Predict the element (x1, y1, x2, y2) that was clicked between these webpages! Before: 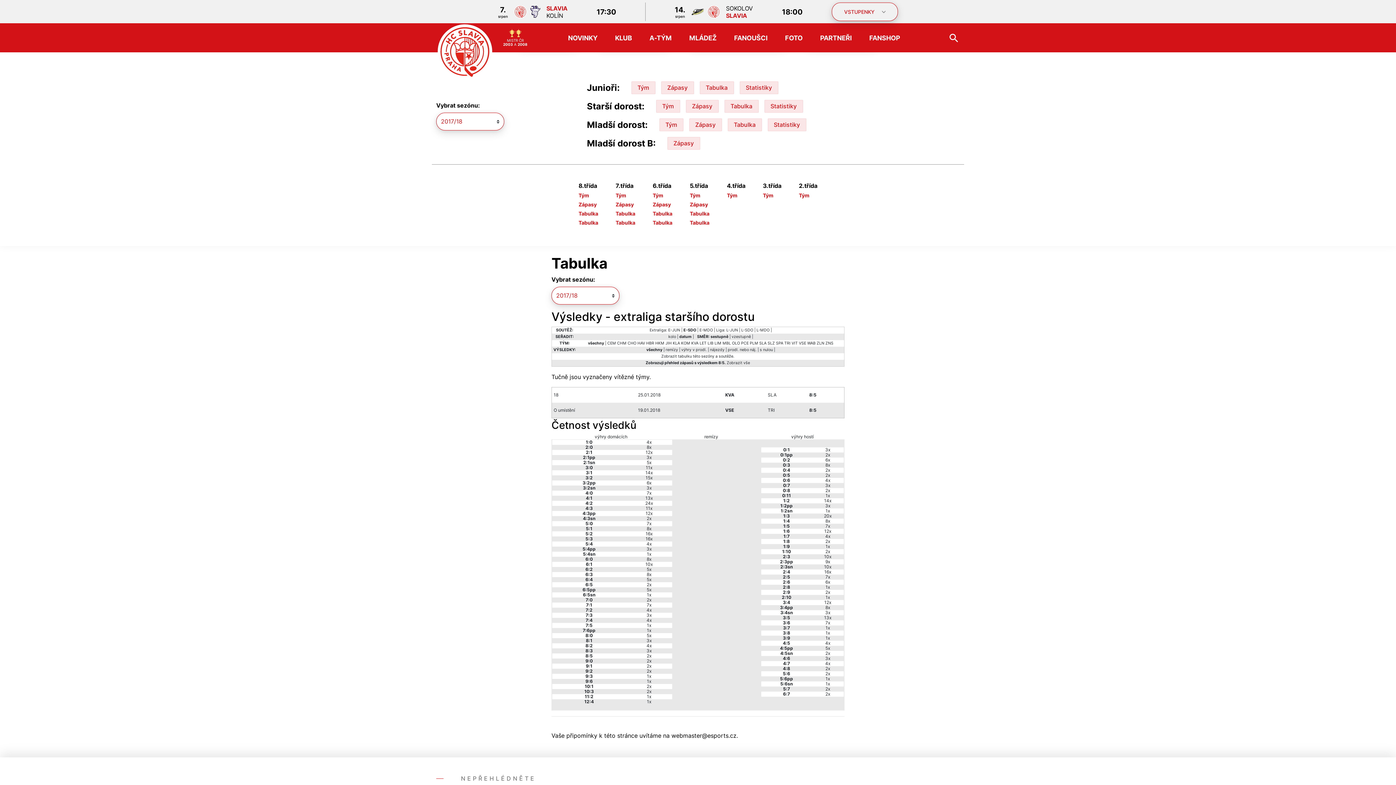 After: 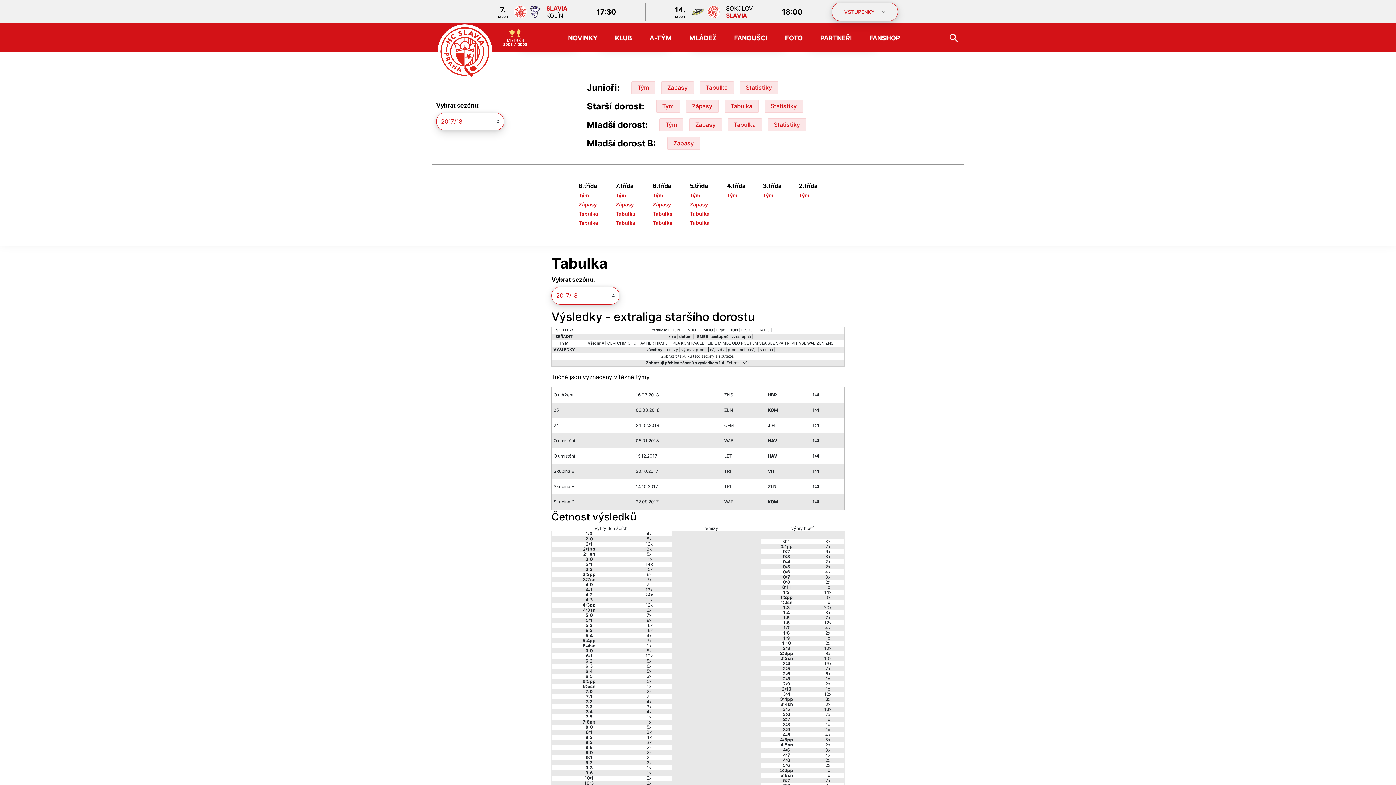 Action: label: 8x bbox: (825, 518, 830, 524)